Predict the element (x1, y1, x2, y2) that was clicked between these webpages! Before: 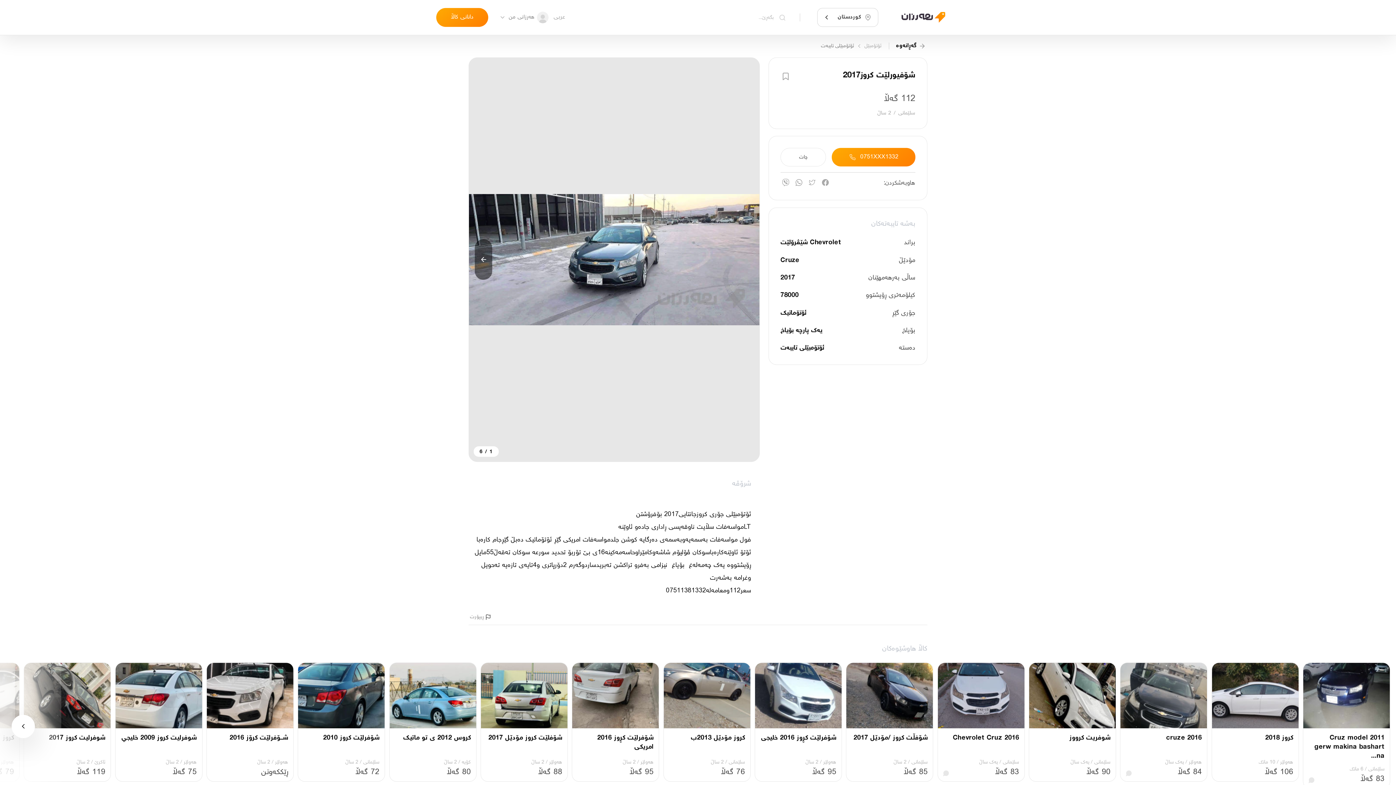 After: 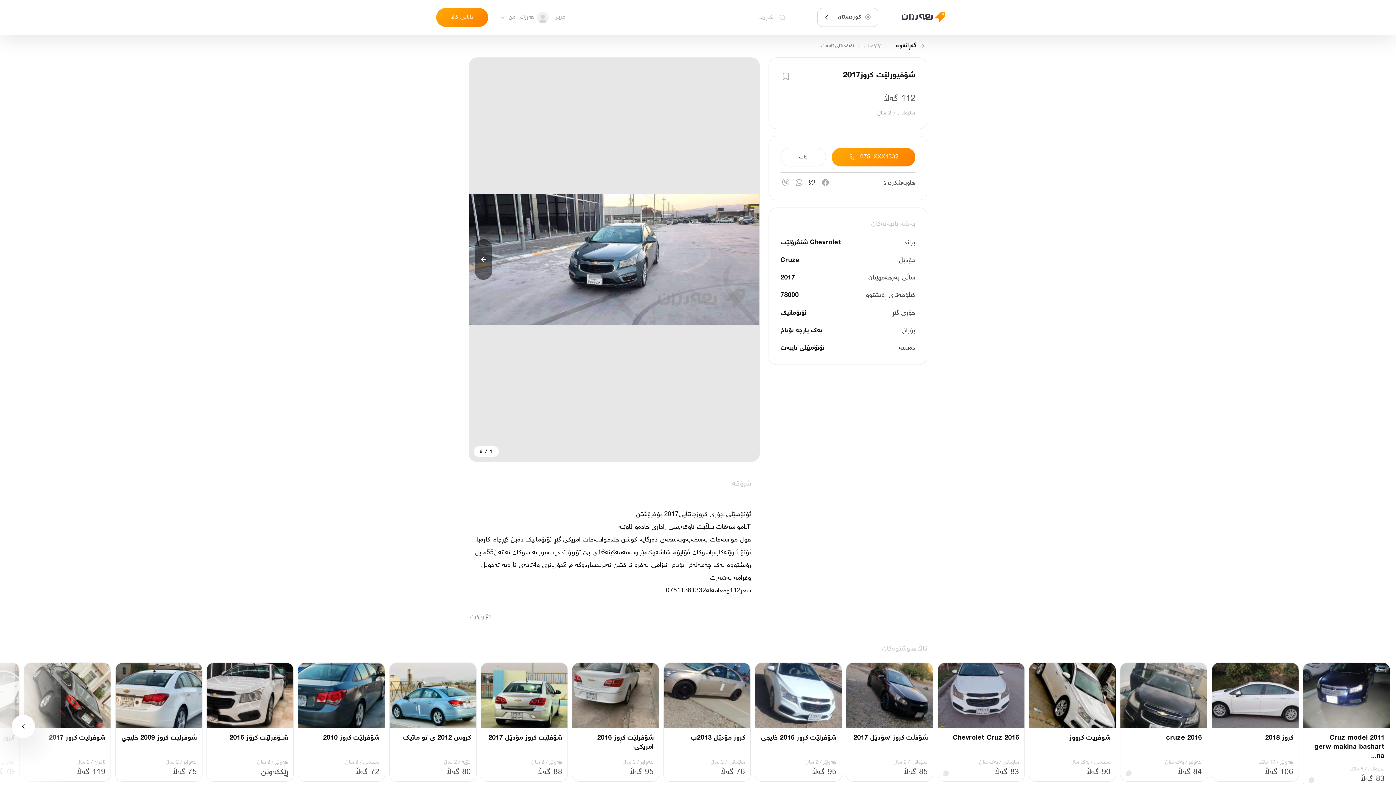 Action: bbox: (807, 177, 817, 191)